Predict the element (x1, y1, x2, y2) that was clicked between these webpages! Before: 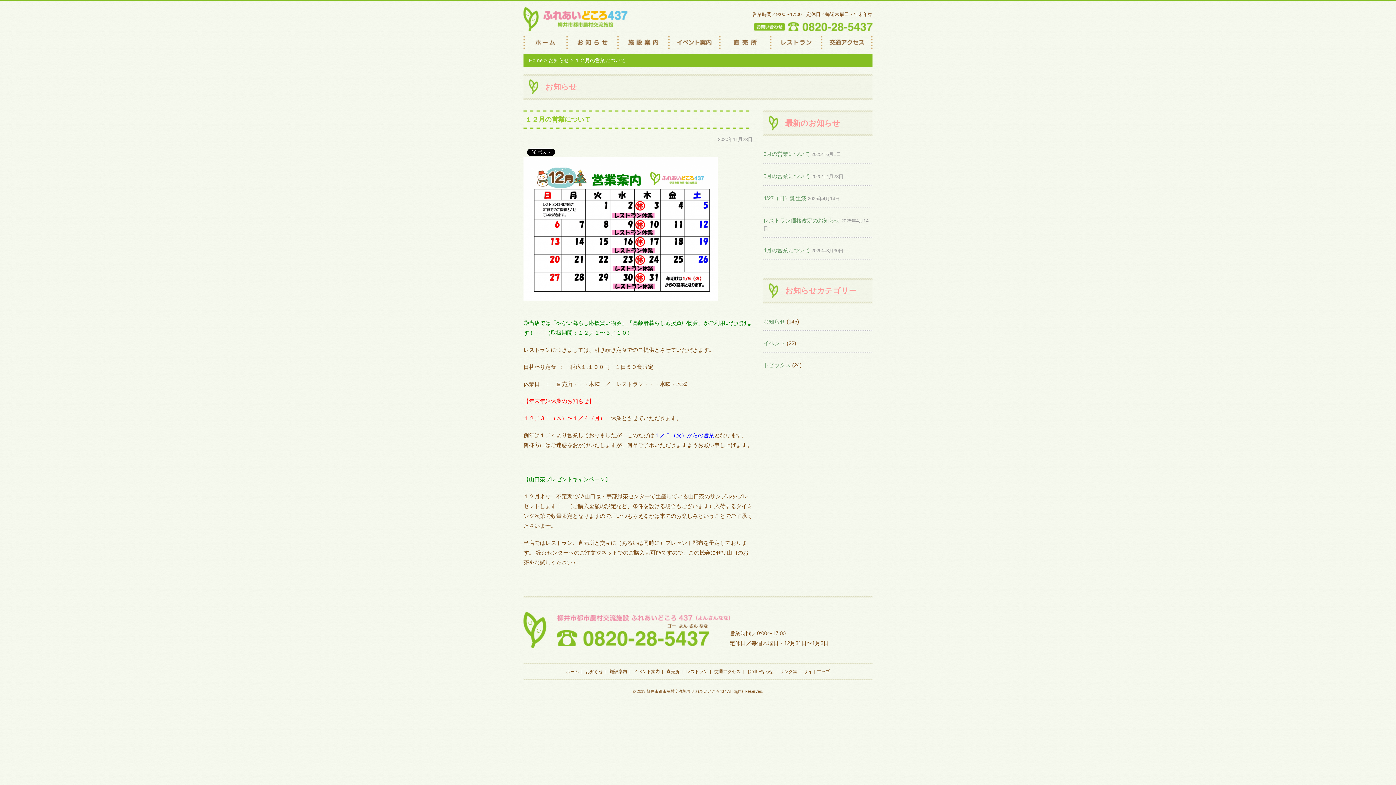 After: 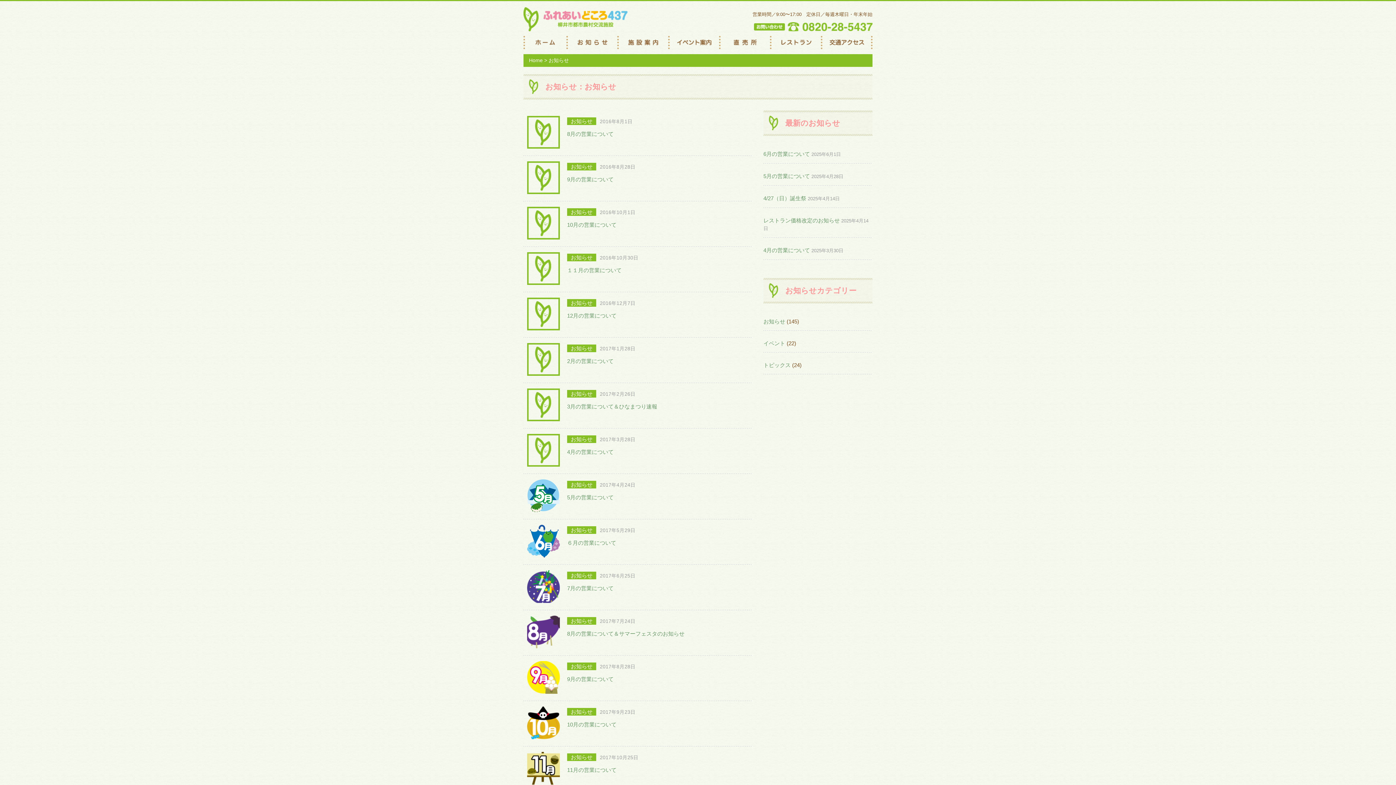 Action: label: お知らせ bbox: (548, 57, 569, 63)